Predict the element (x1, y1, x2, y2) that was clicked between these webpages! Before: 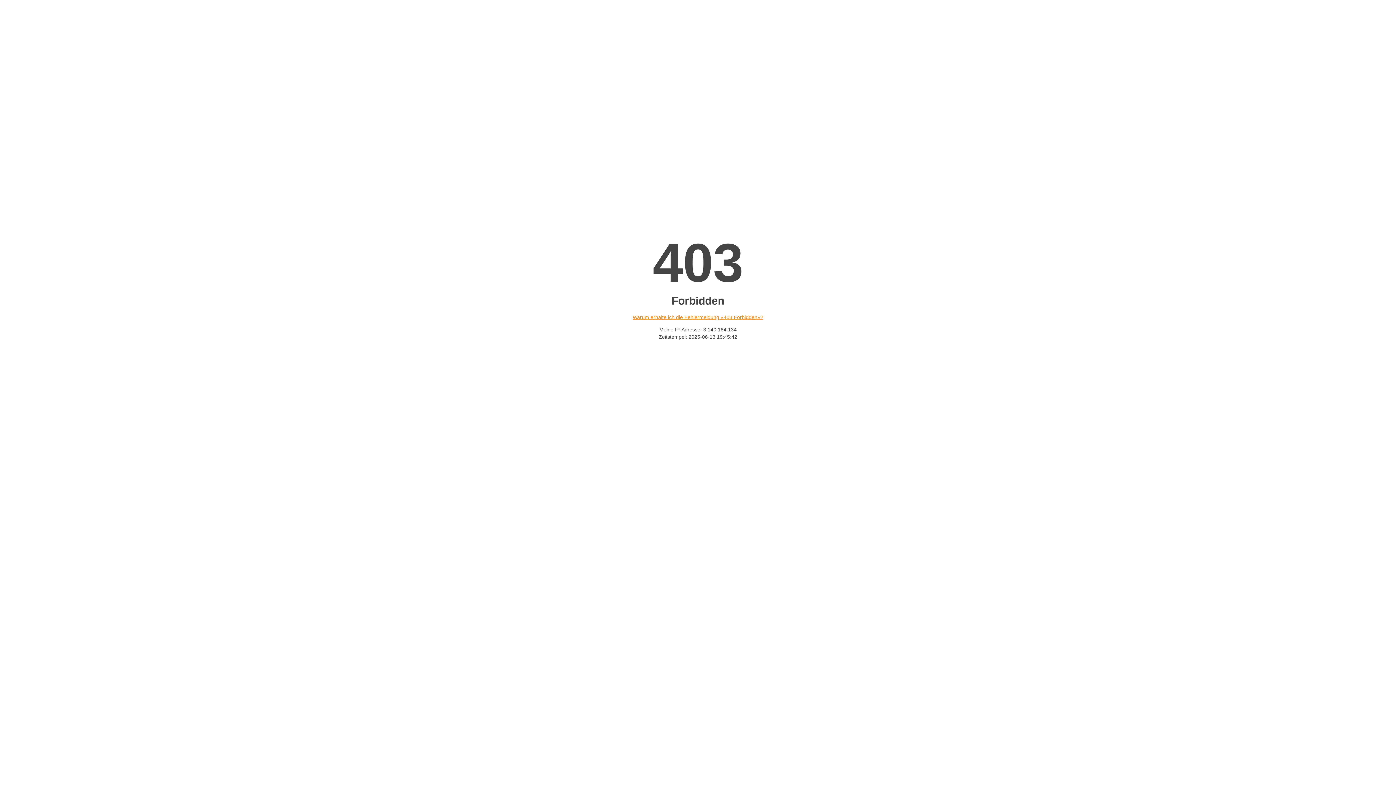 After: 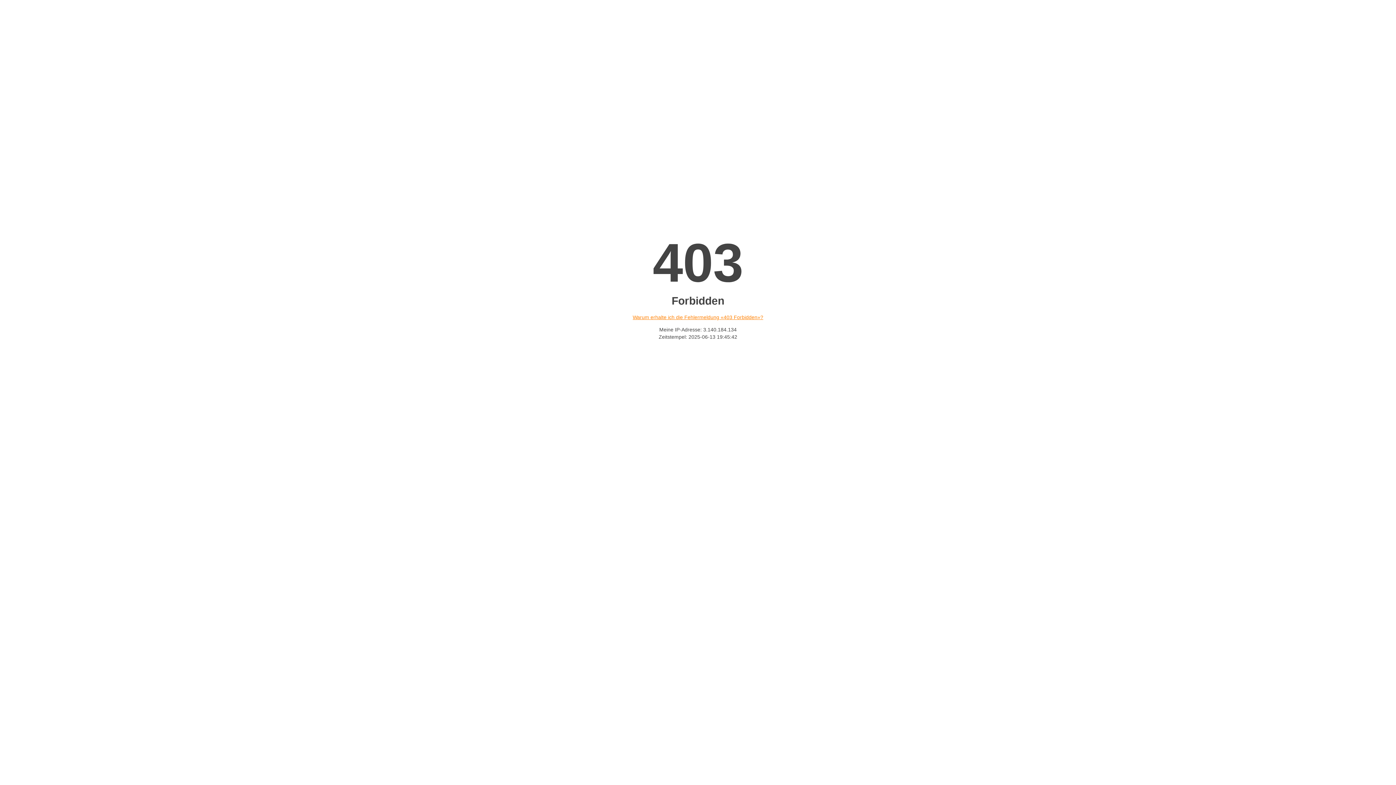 Action: label: Warum erhalte ich die Fehlermeldung «403 Forbidden»? bbox: (632, 314, 763, 320)